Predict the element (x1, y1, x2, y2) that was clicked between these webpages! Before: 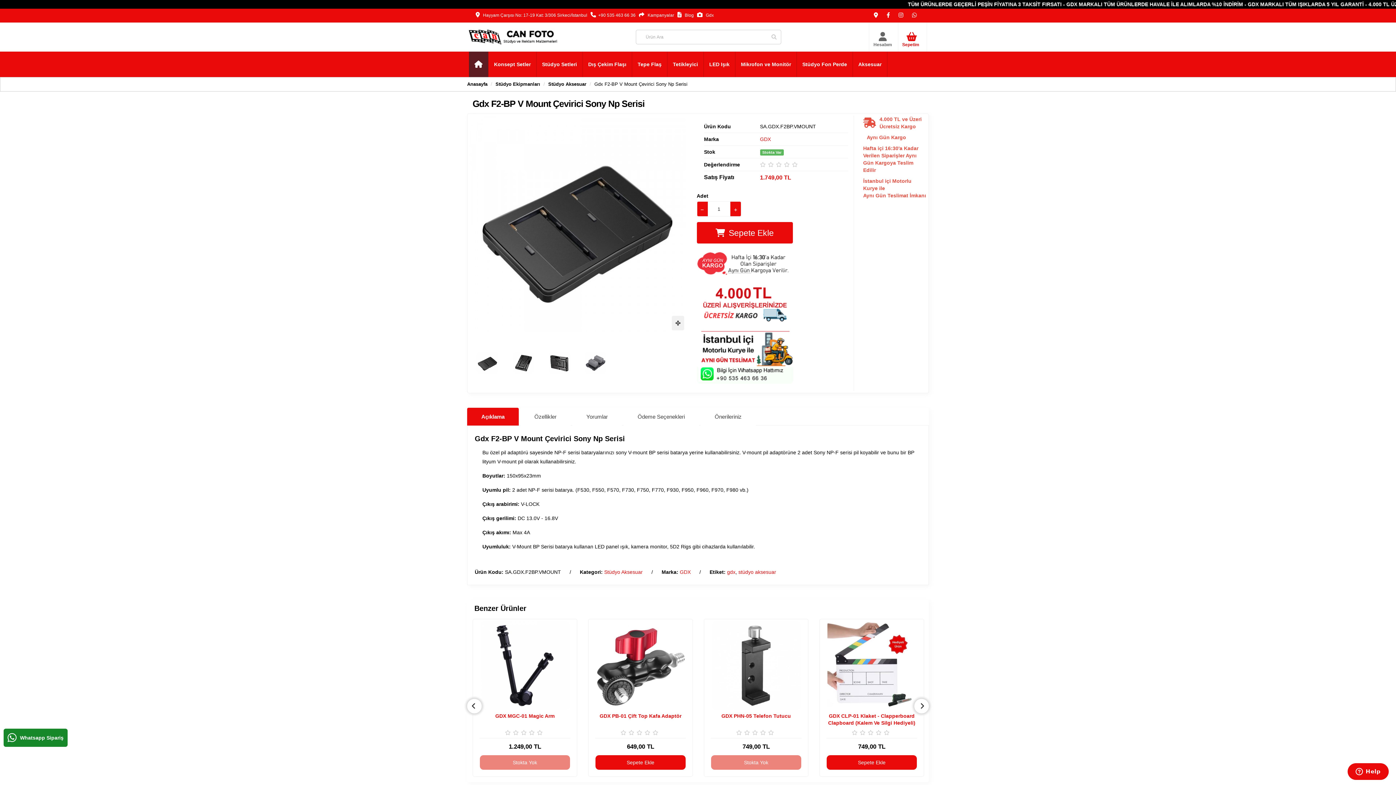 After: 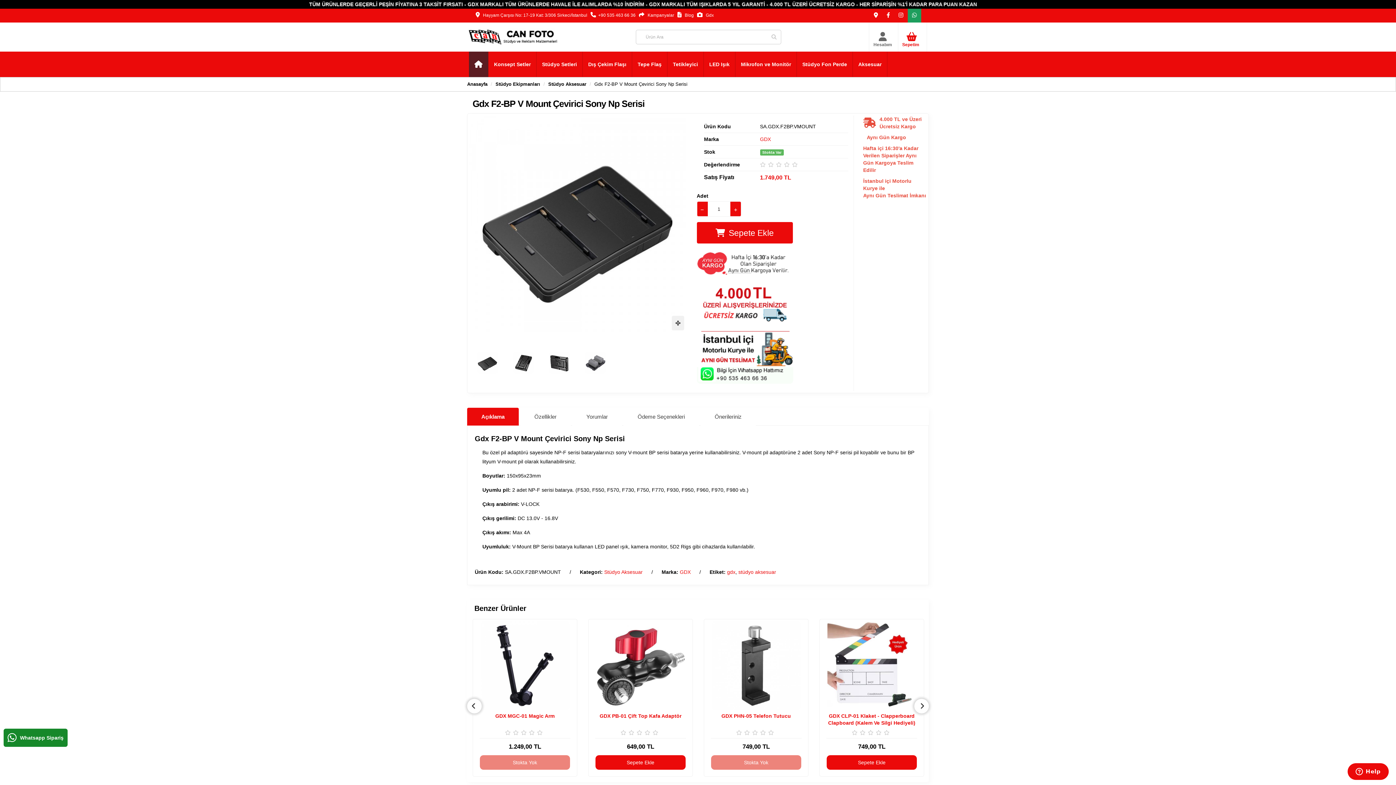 Action: bbox: (907, 8, 921, 22)